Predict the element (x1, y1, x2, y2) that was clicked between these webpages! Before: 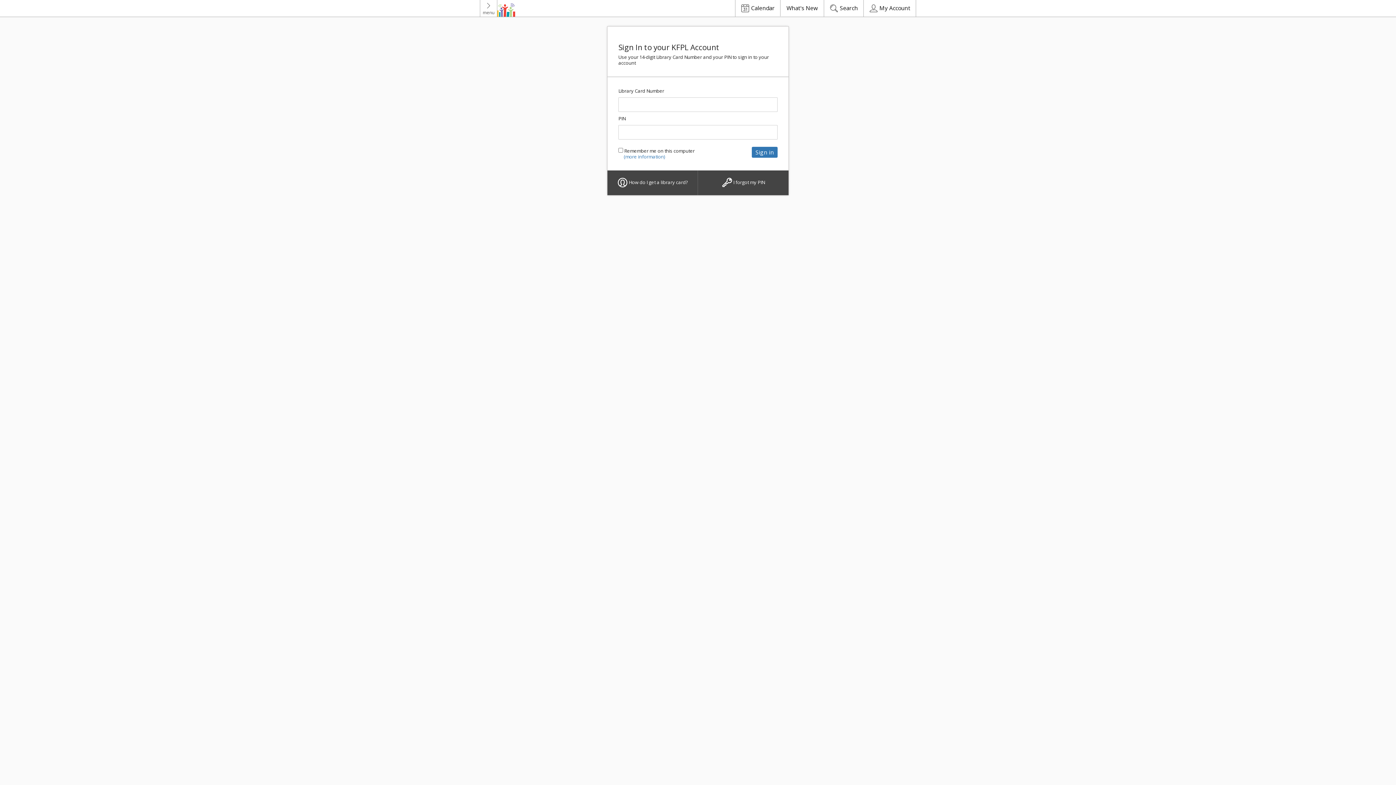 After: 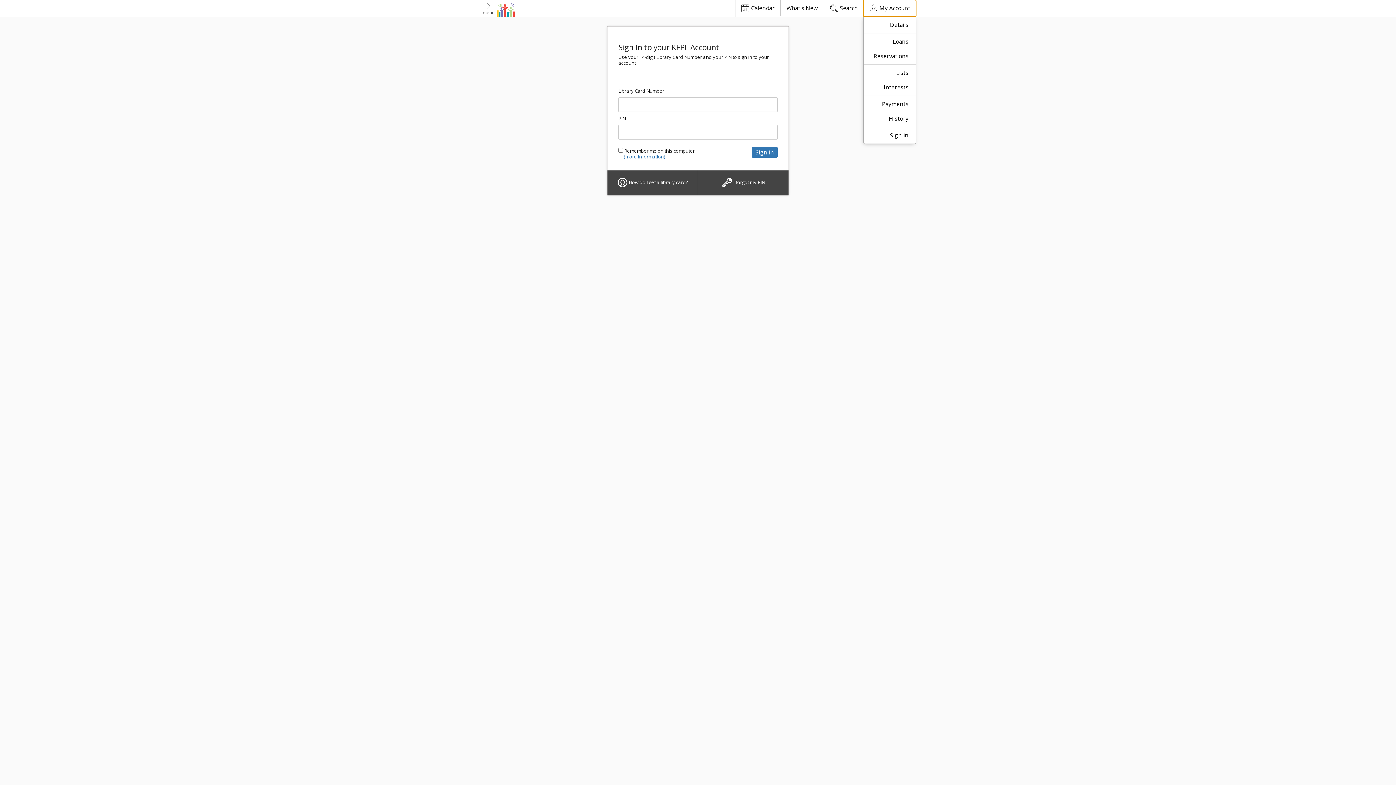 Action: label:  
Go to
My Account bbox: (863, 0, 916, 16)